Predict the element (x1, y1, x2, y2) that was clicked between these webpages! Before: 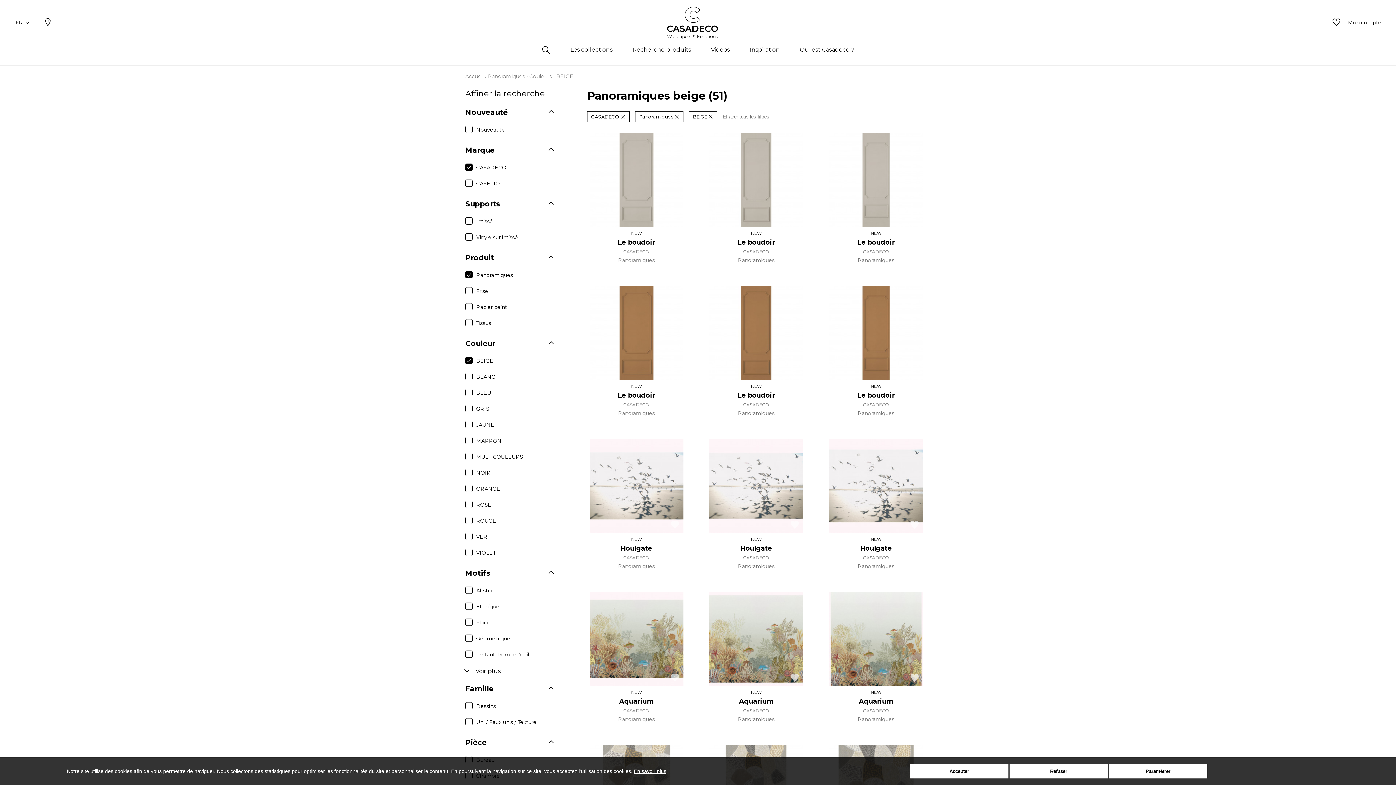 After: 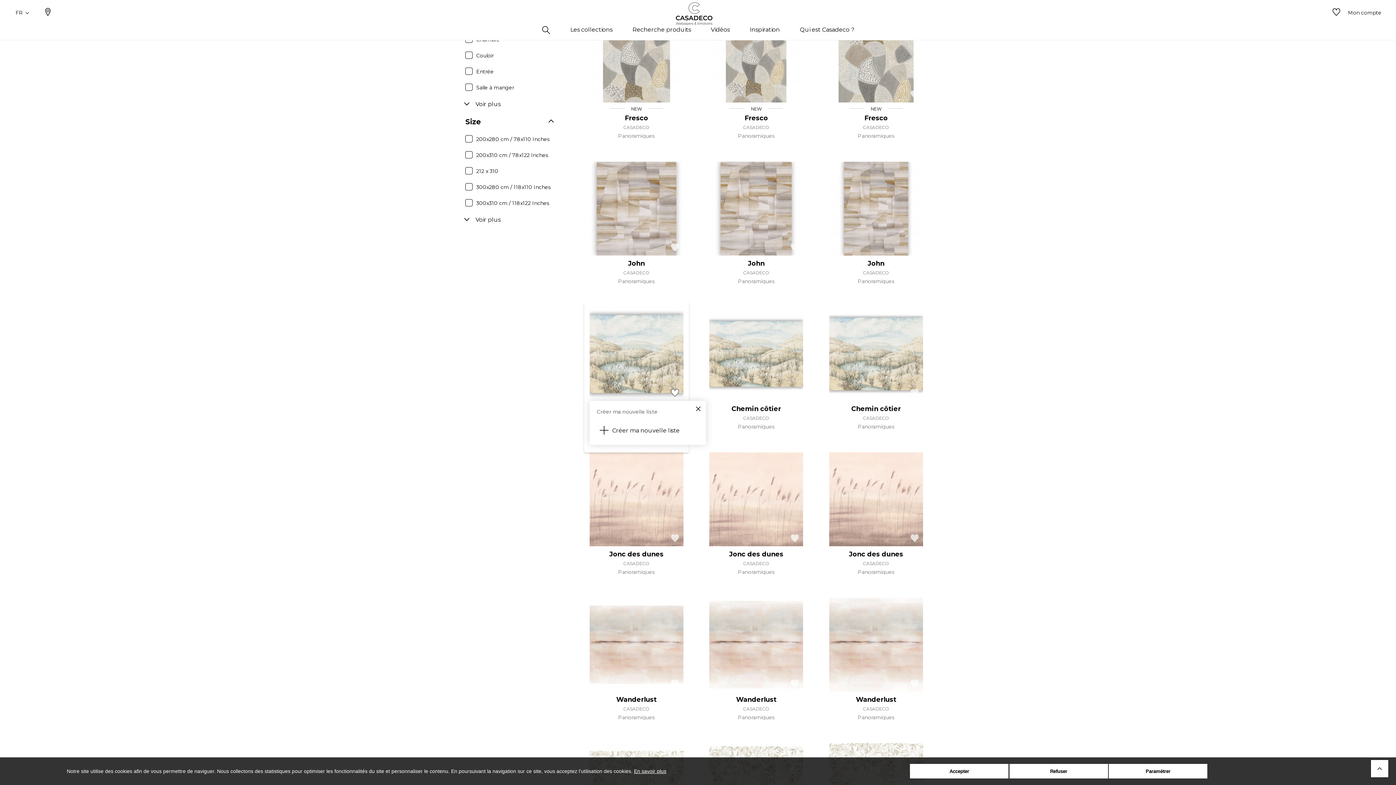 Action: bbox: (669, 748, 681, 760)